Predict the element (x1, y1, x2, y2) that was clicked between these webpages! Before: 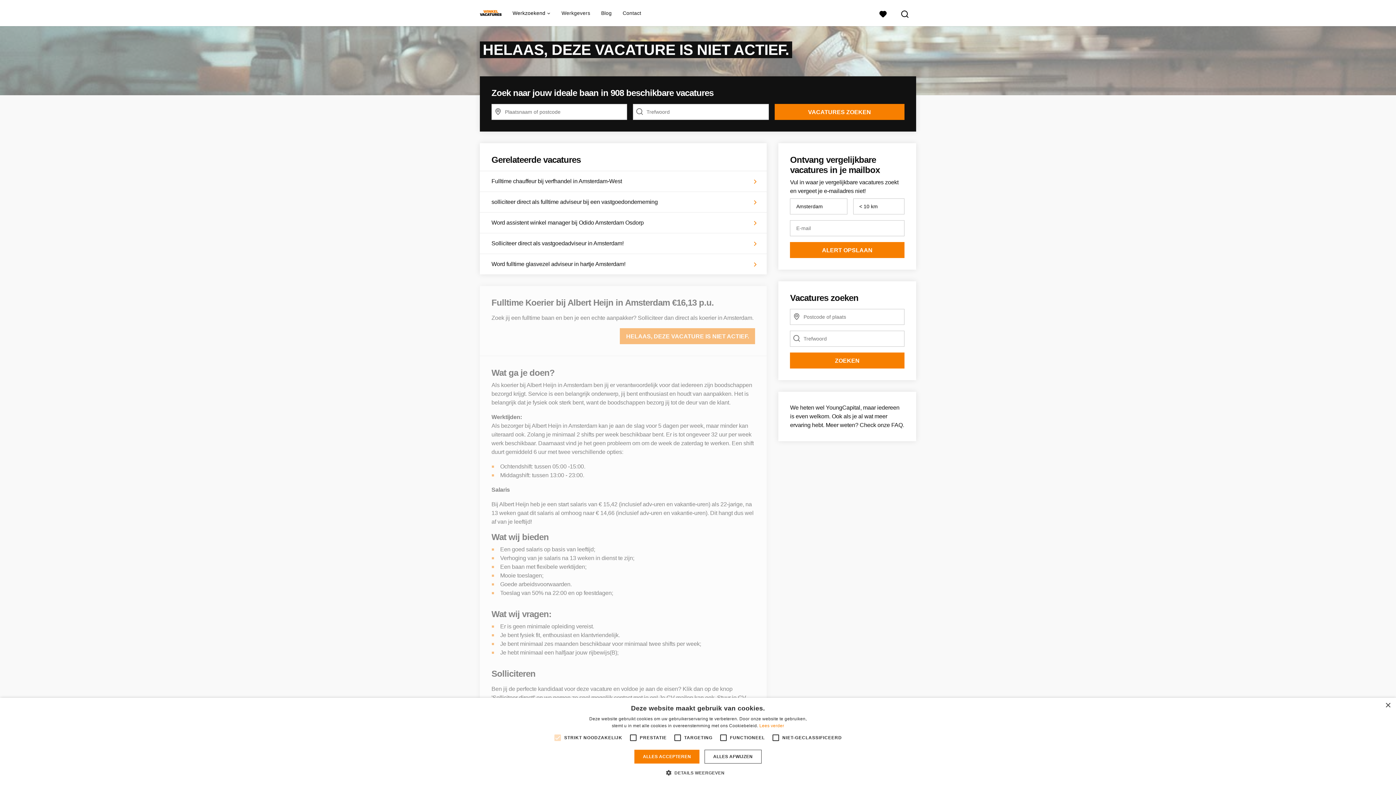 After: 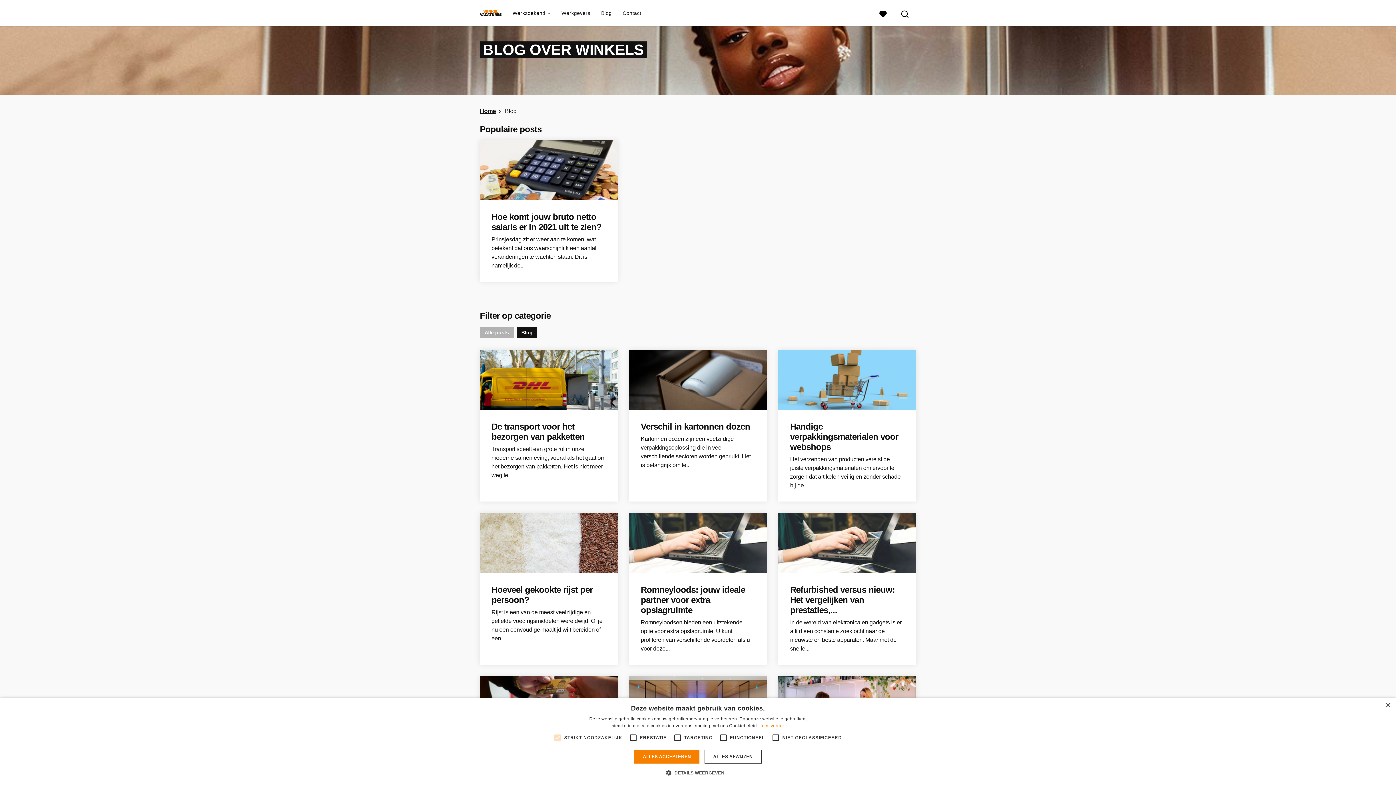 Action: label: Blog bbox: (601, 0, 611, 26)